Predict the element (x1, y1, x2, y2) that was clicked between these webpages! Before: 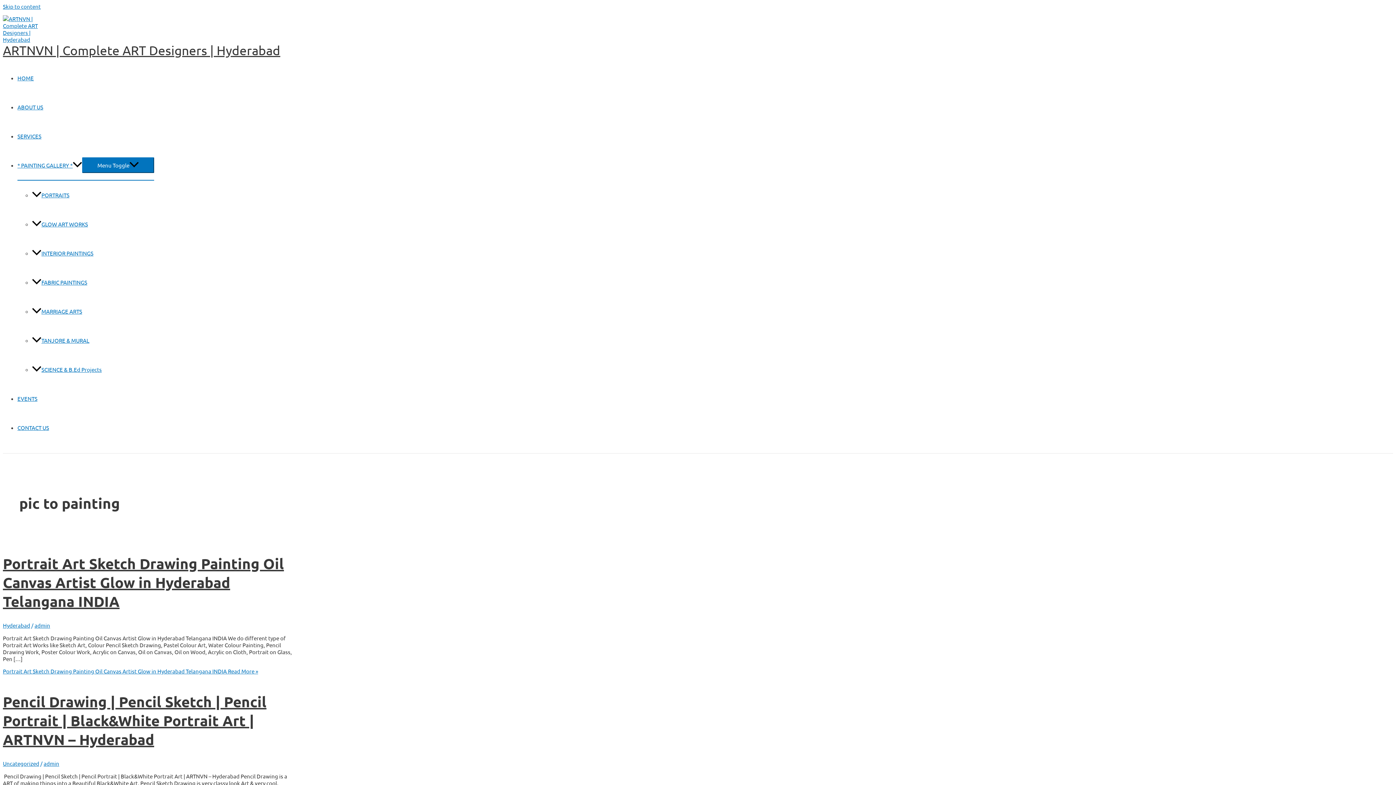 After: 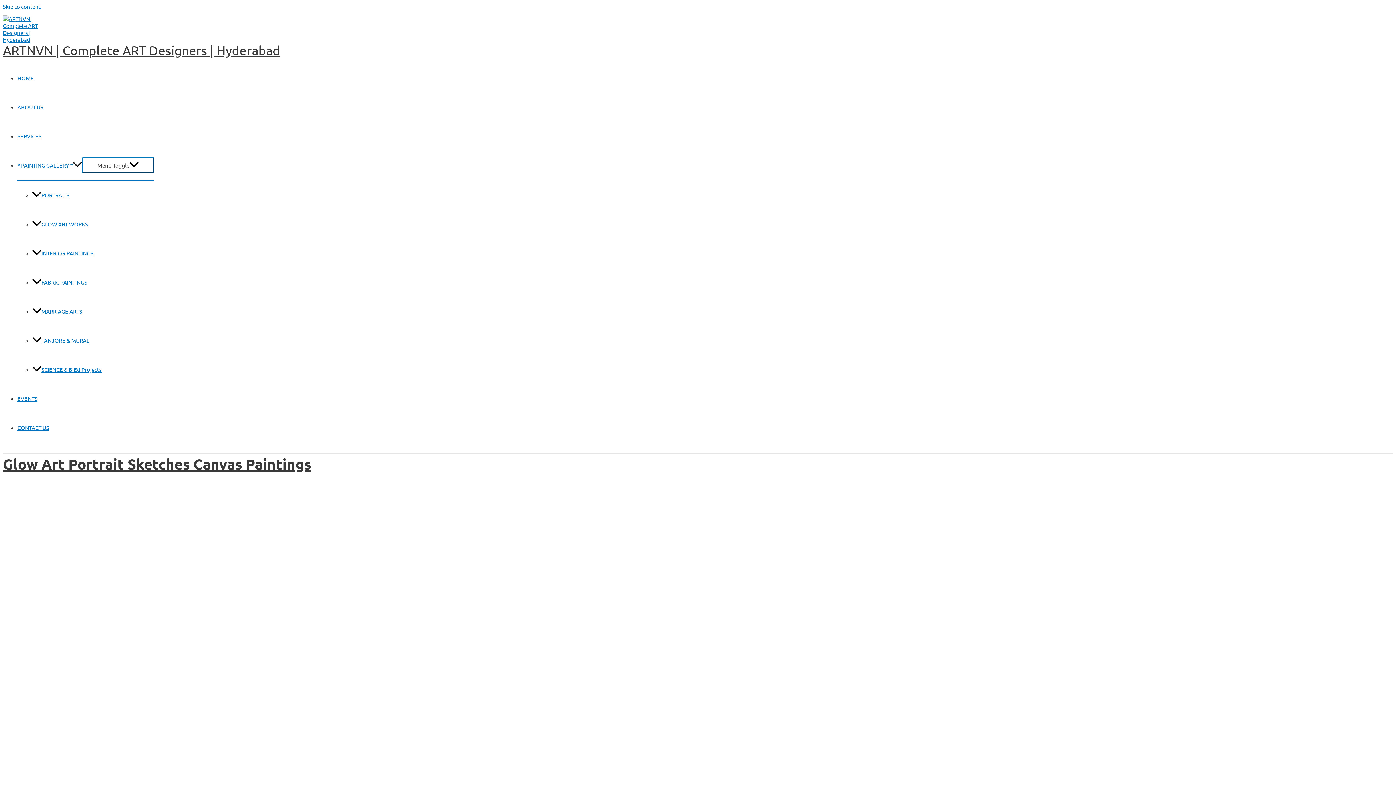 Action: label: GLOW ART WORKS bbox: (32, 220, 88, 227)